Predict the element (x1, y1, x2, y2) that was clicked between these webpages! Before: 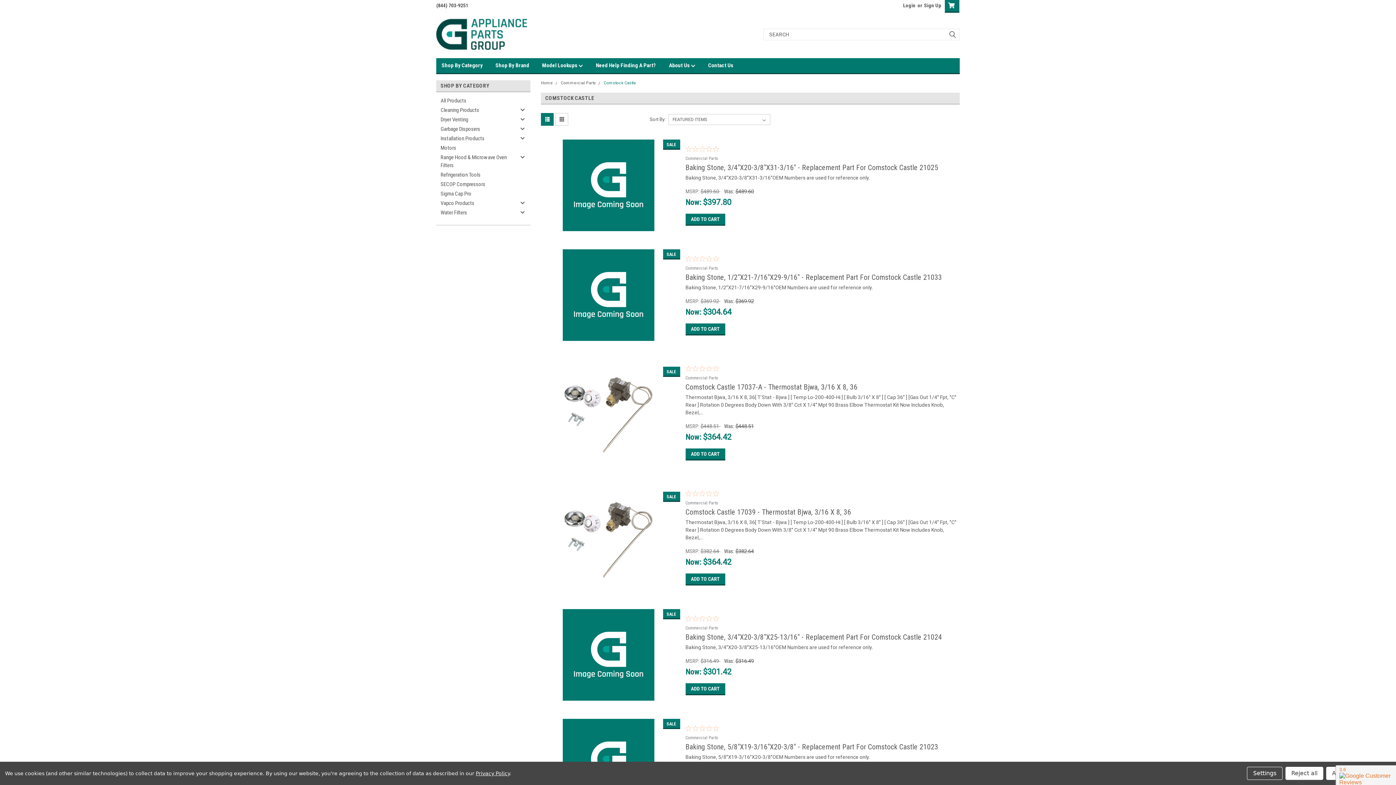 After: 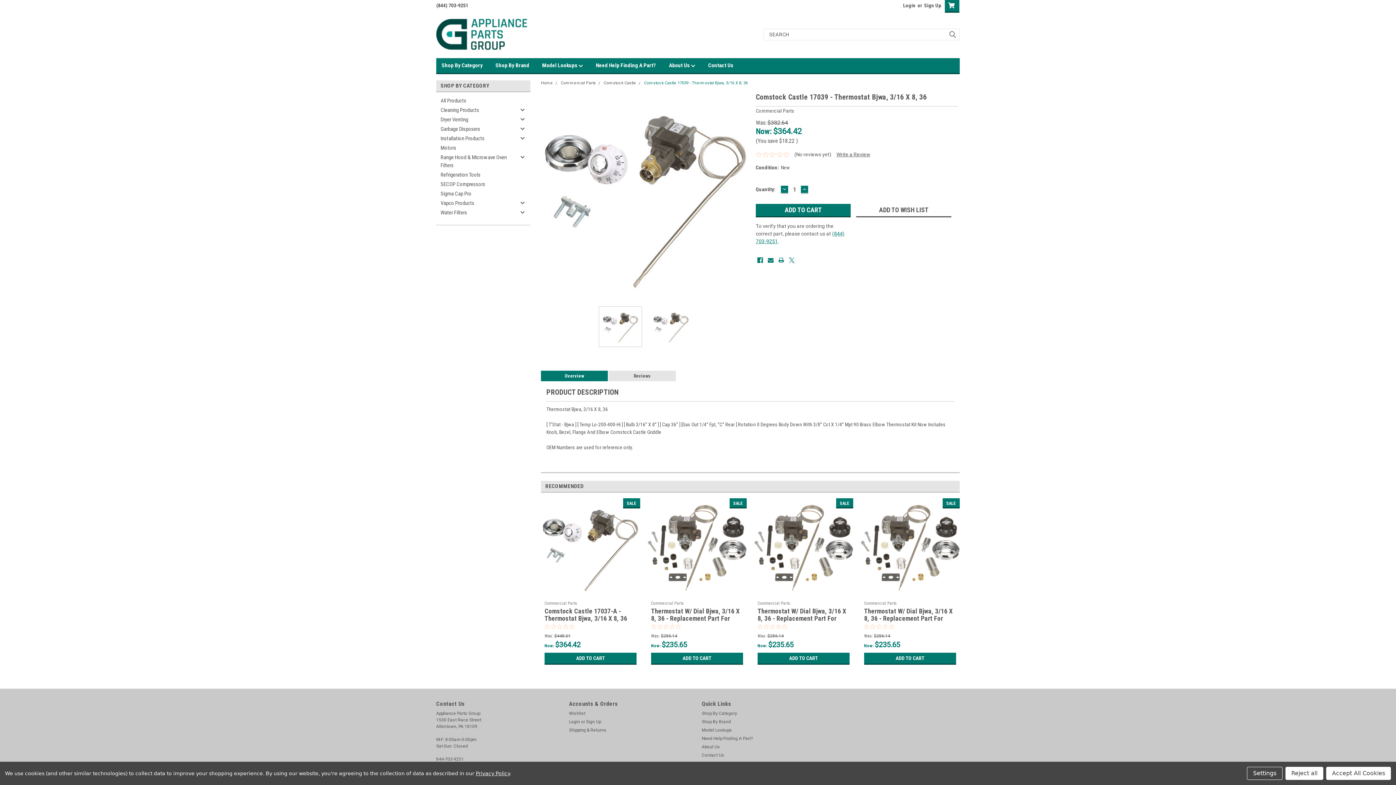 Action: bbox: (685, 507, 851, 516) label: Comstock Castle 17039 - Thermostat Bjwa, 3/16 X 8, 36